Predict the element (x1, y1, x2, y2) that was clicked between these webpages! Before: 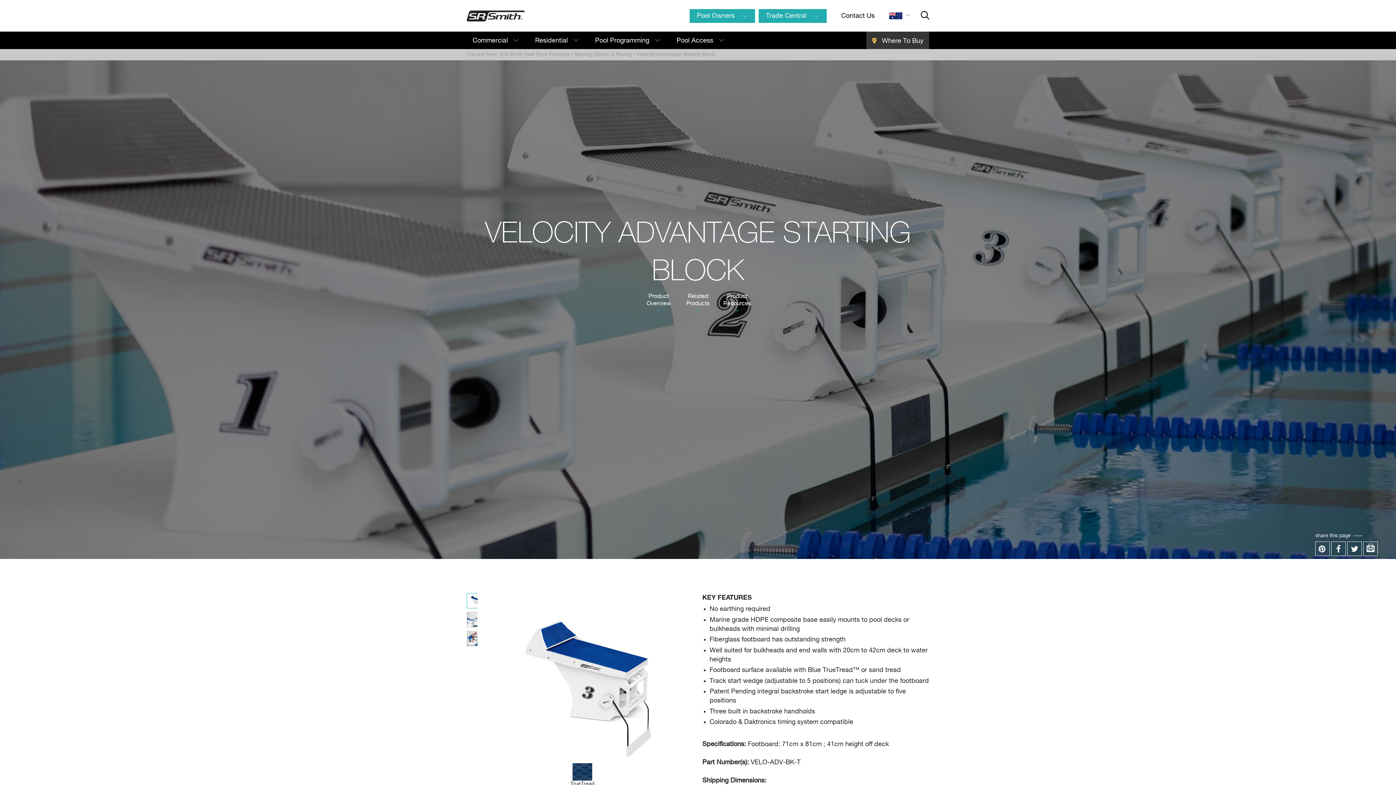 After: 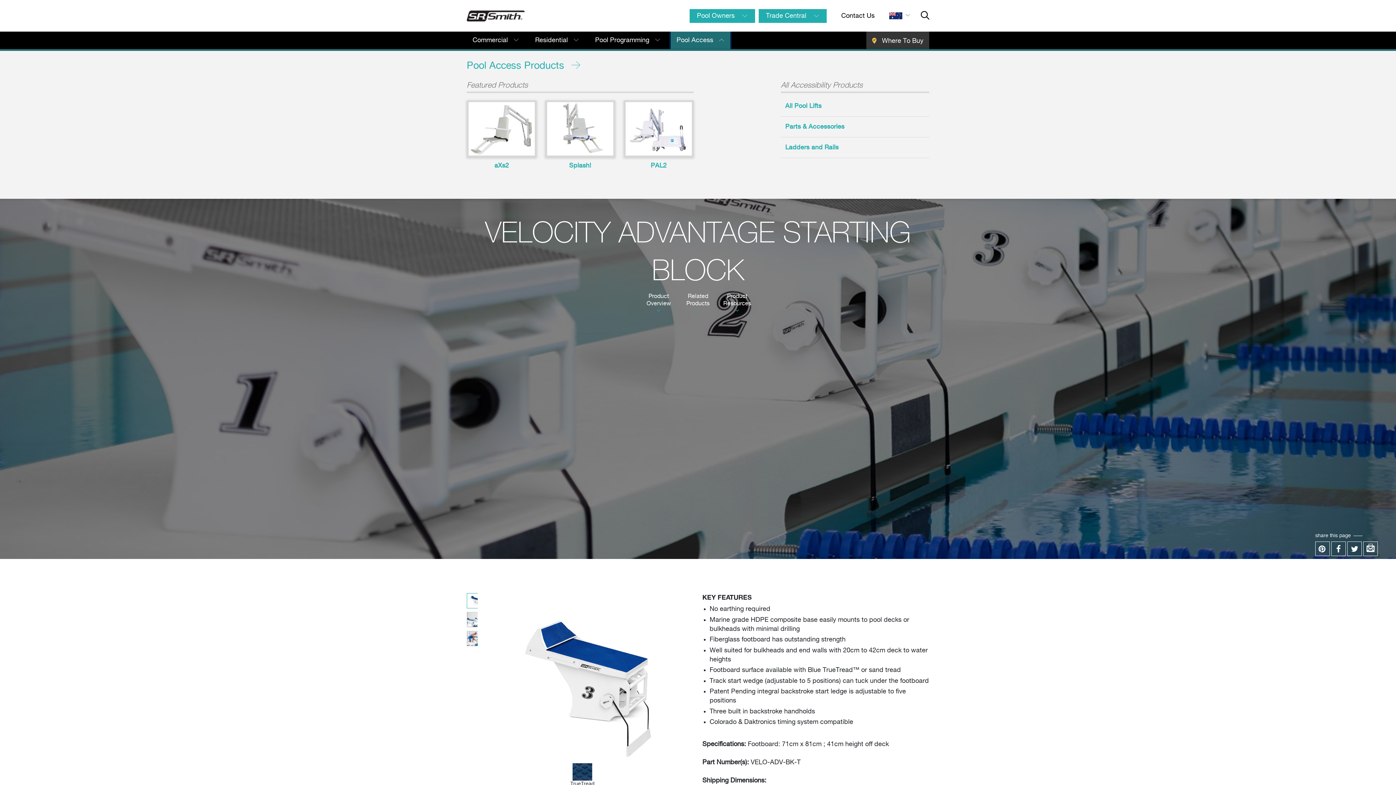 Action: bbox: (670, 31, 730, 49) label: Pool Access 